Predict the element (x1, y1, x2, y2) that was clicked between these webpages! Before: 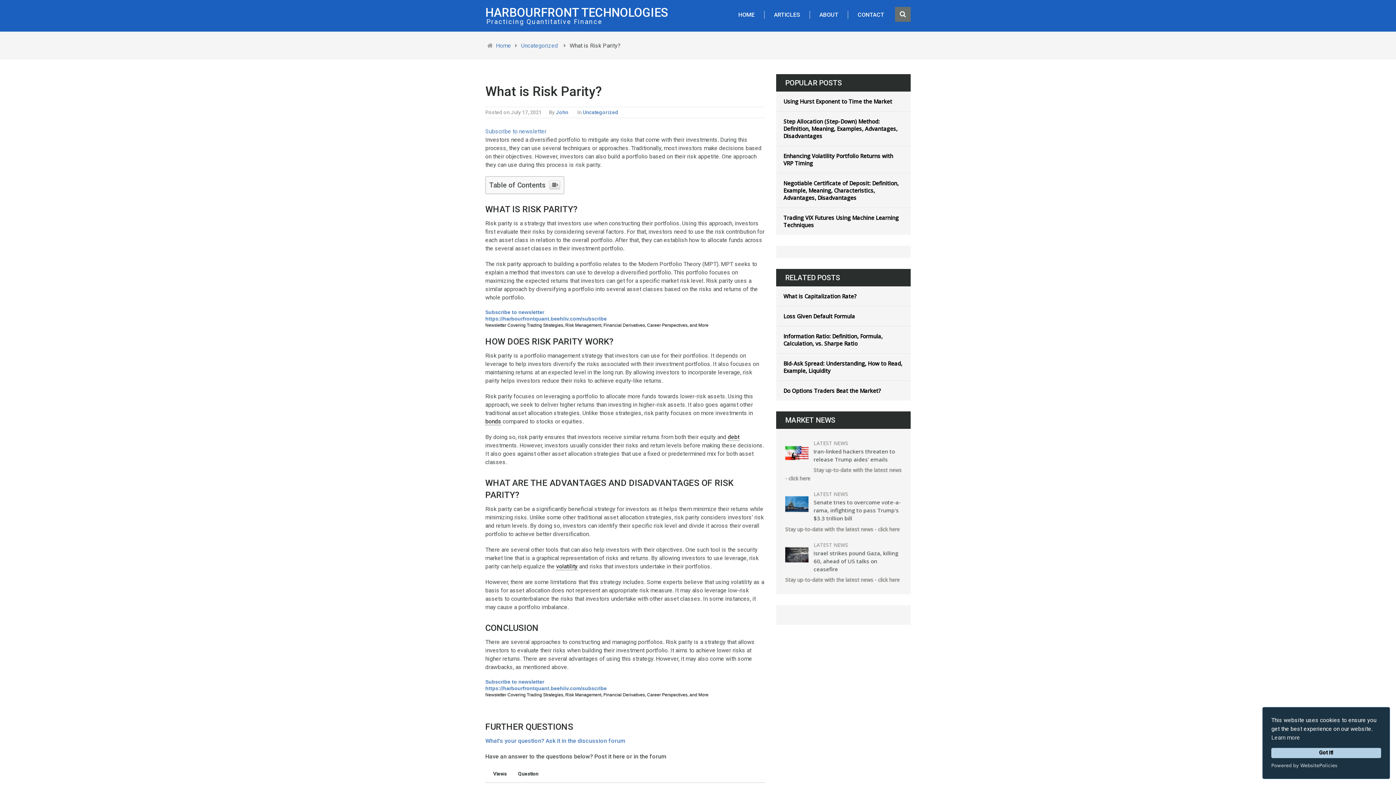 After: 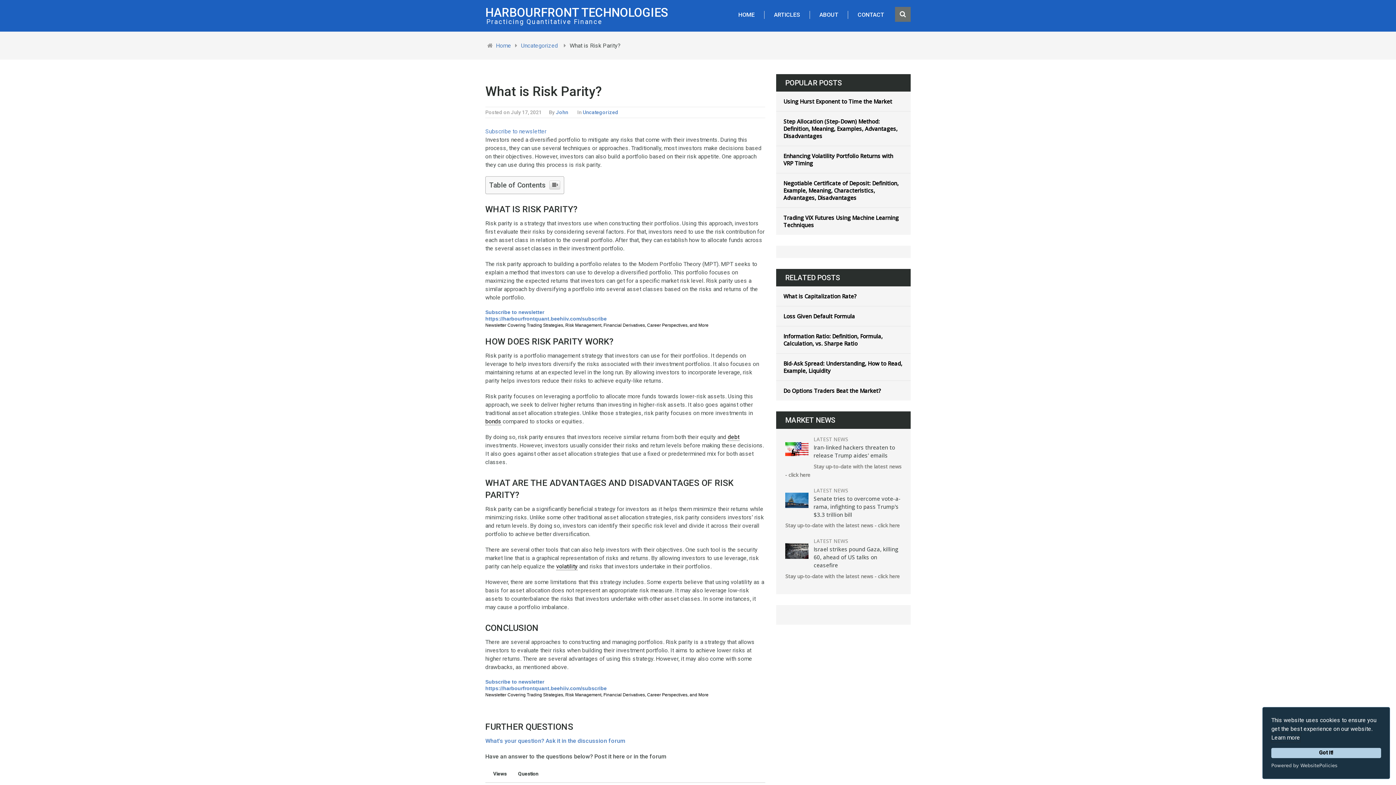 Action: label: Learn more bbox: (1271, 733, 1300, 742)